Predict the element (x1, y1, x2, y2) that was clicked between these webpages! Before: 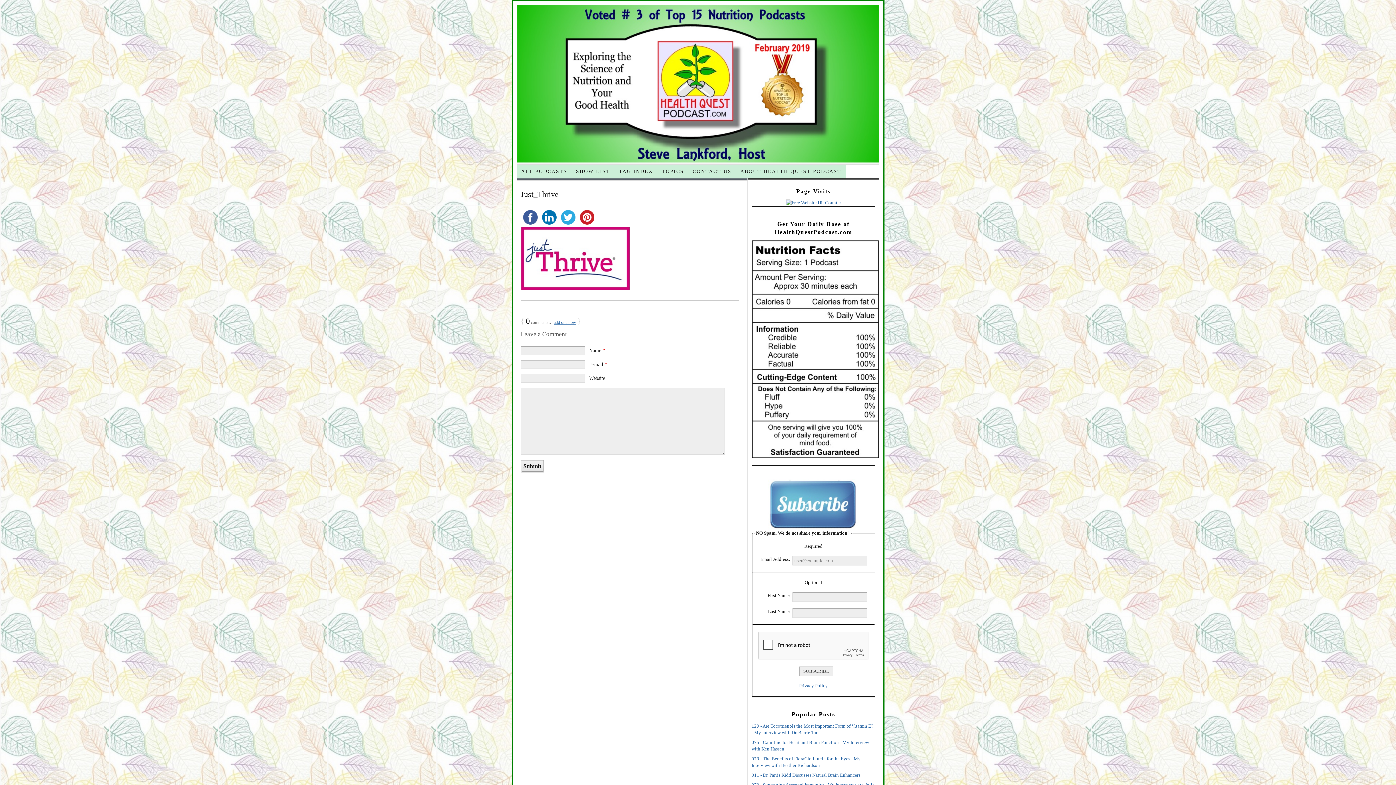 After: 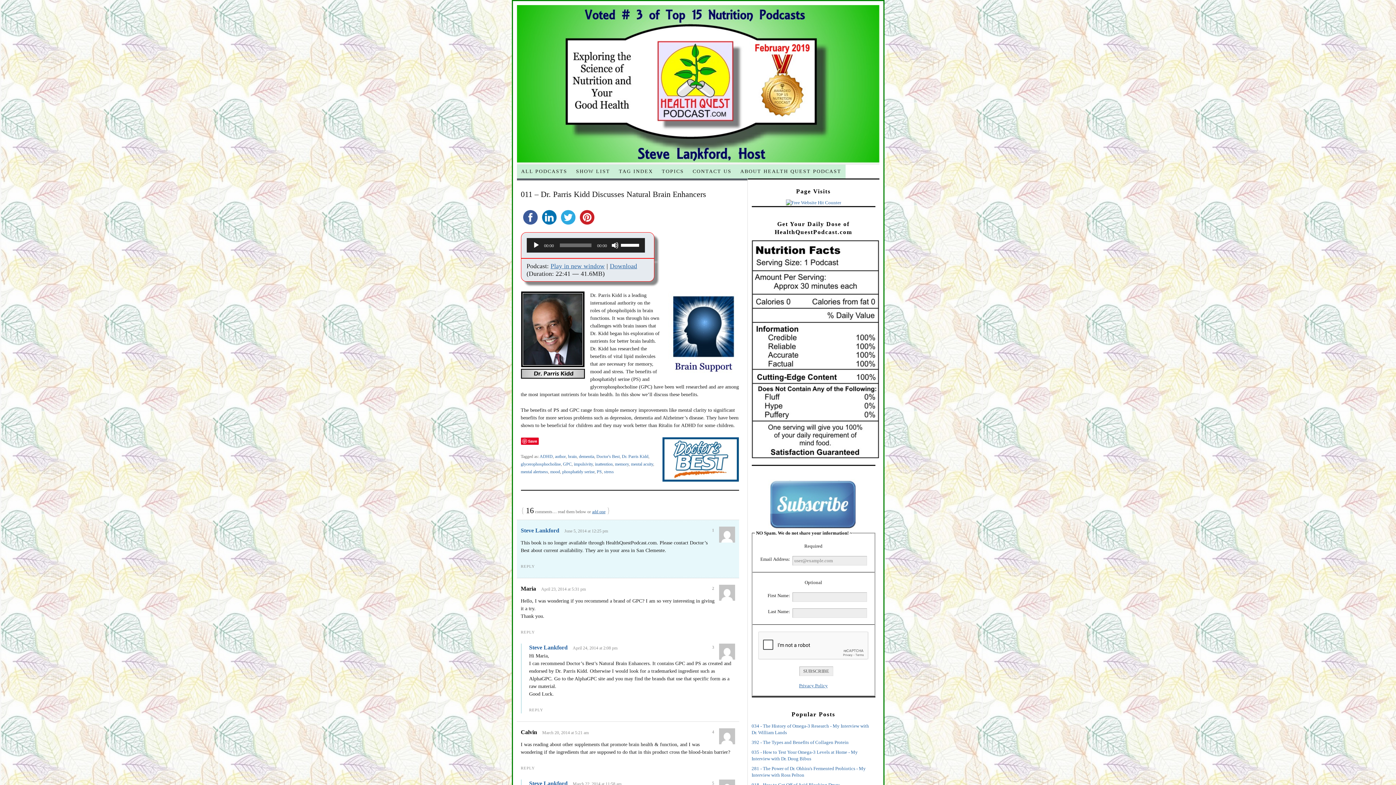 Action: bbox: (751, 772, 860, 778) label: 011 - Dr. Parris Kidd Discusses Natural Brain Enhancers